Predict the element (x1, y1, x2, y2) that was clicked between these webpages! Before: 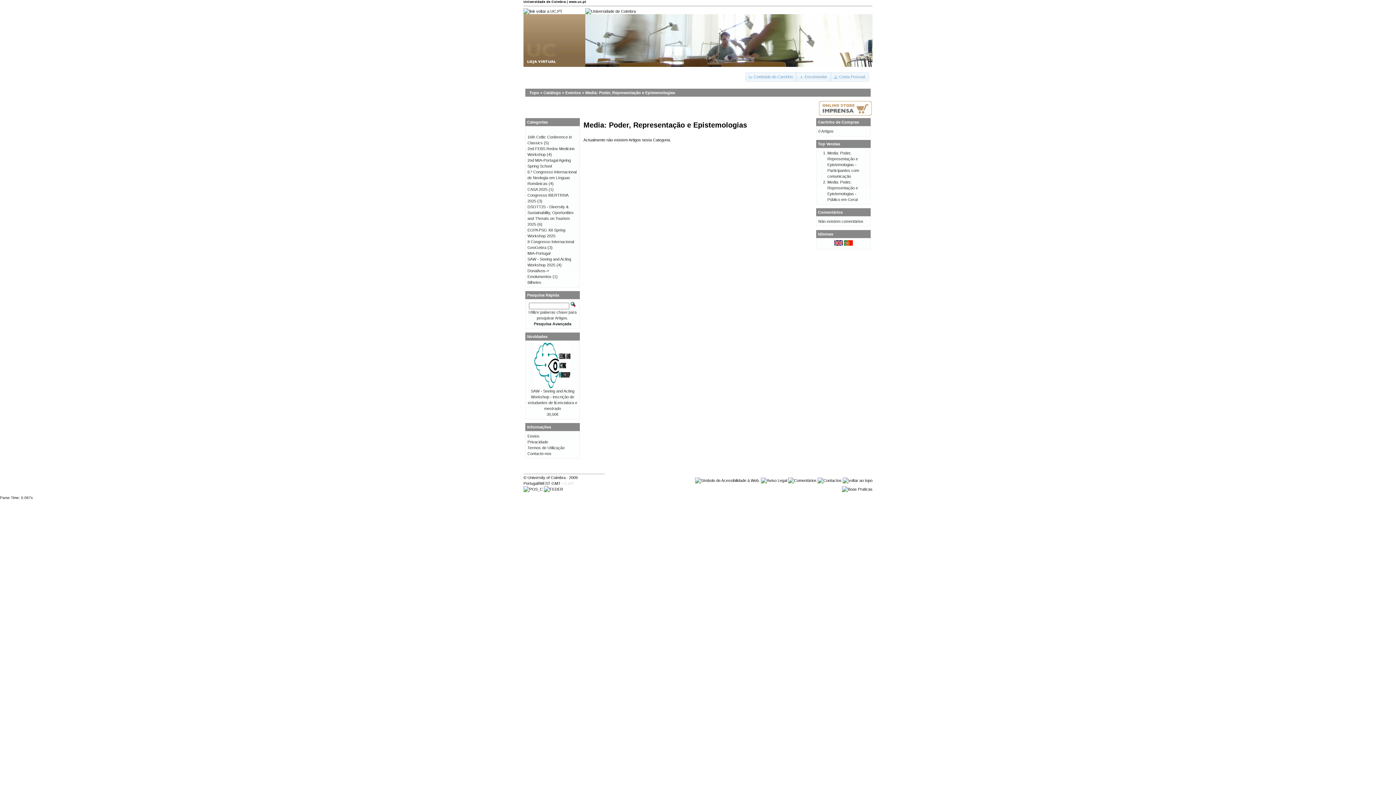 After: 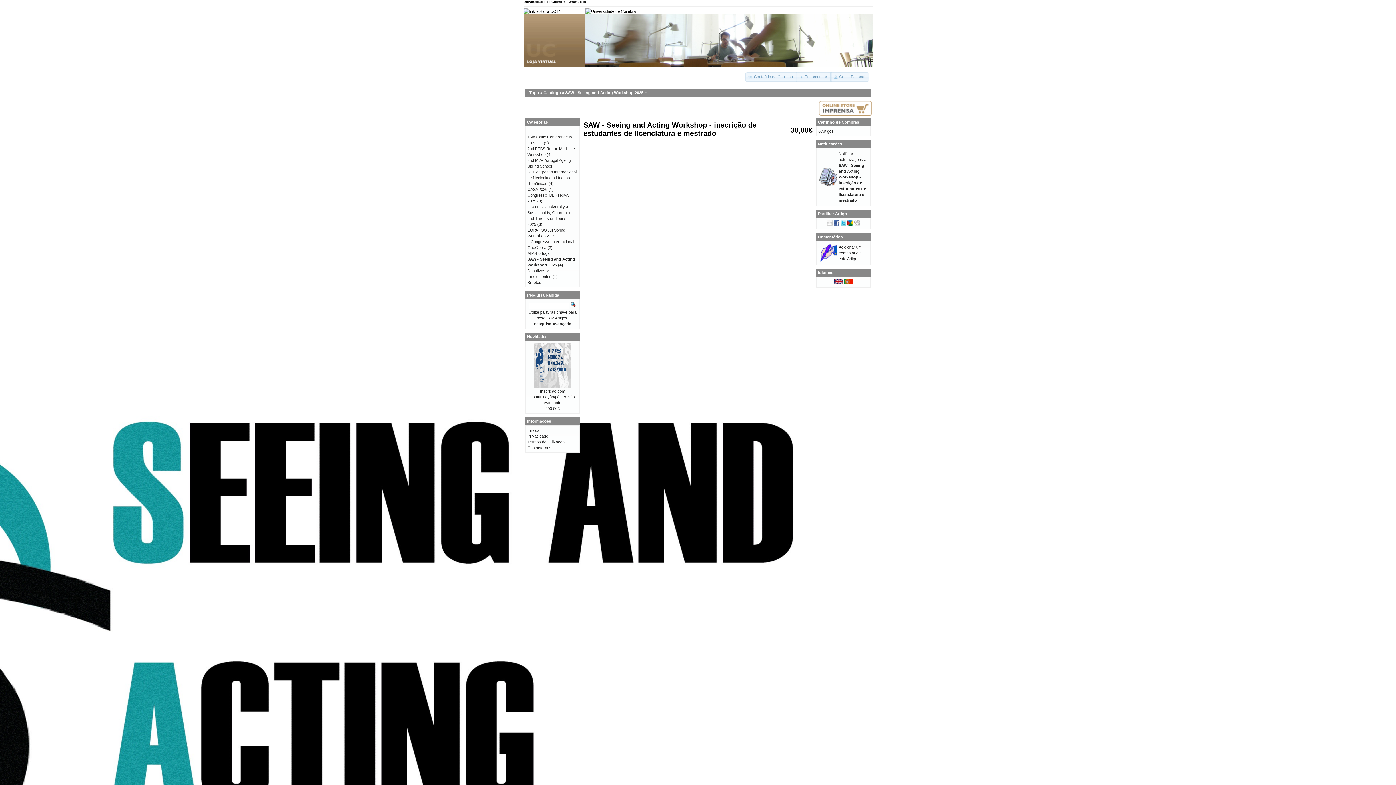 Action: bbox: (534, 384, 570, 389)